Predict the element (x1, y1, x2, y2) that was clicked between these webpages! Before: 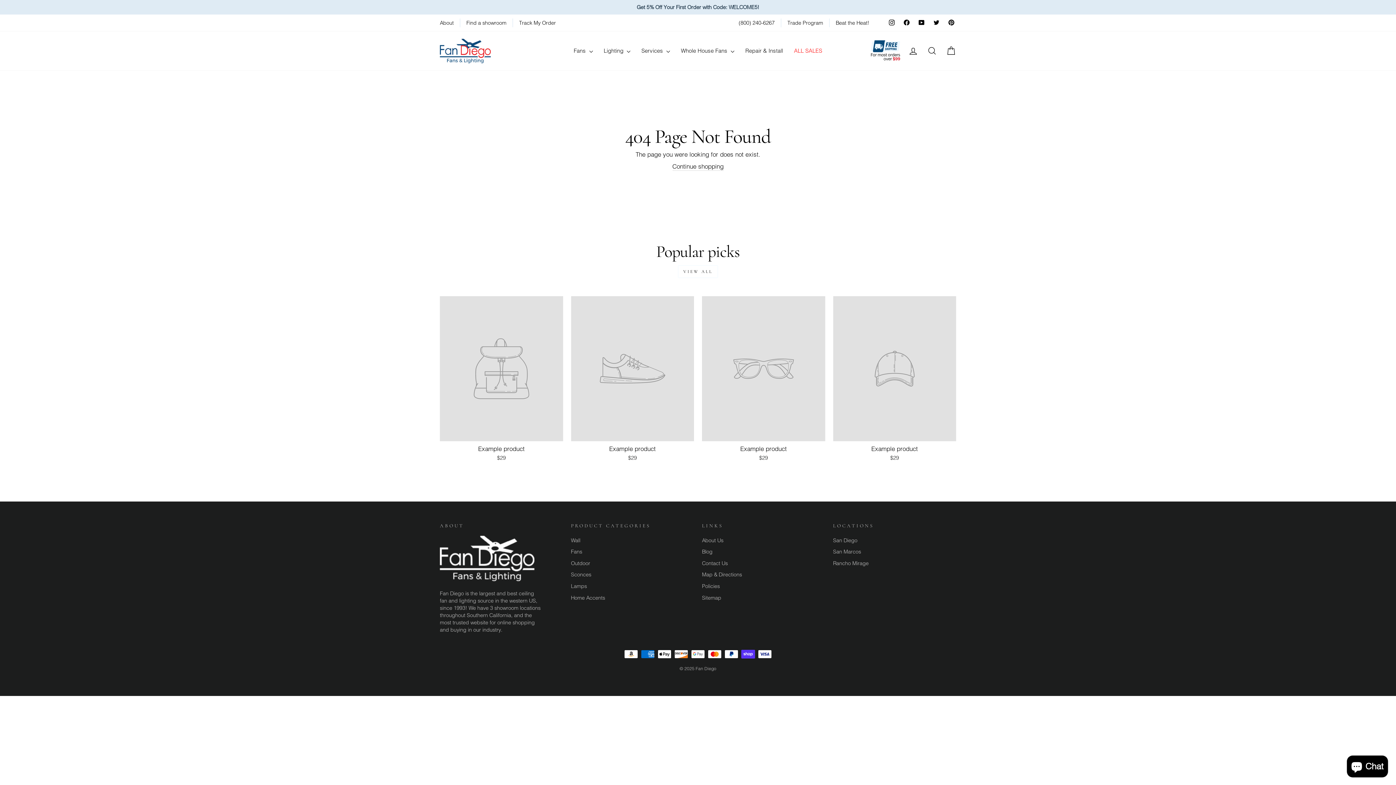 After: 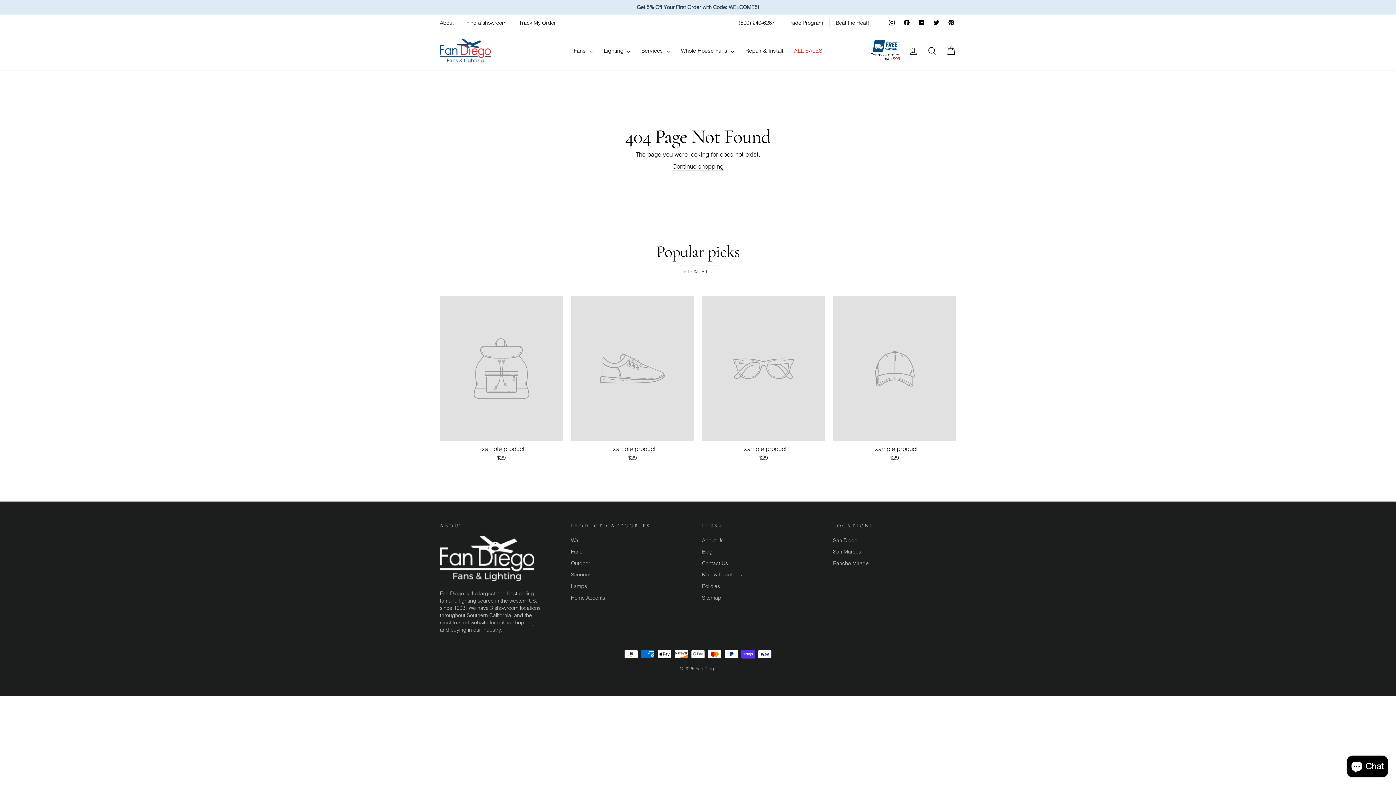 Action: bbox: (702, 296, 825, 463) label: Example product
$29